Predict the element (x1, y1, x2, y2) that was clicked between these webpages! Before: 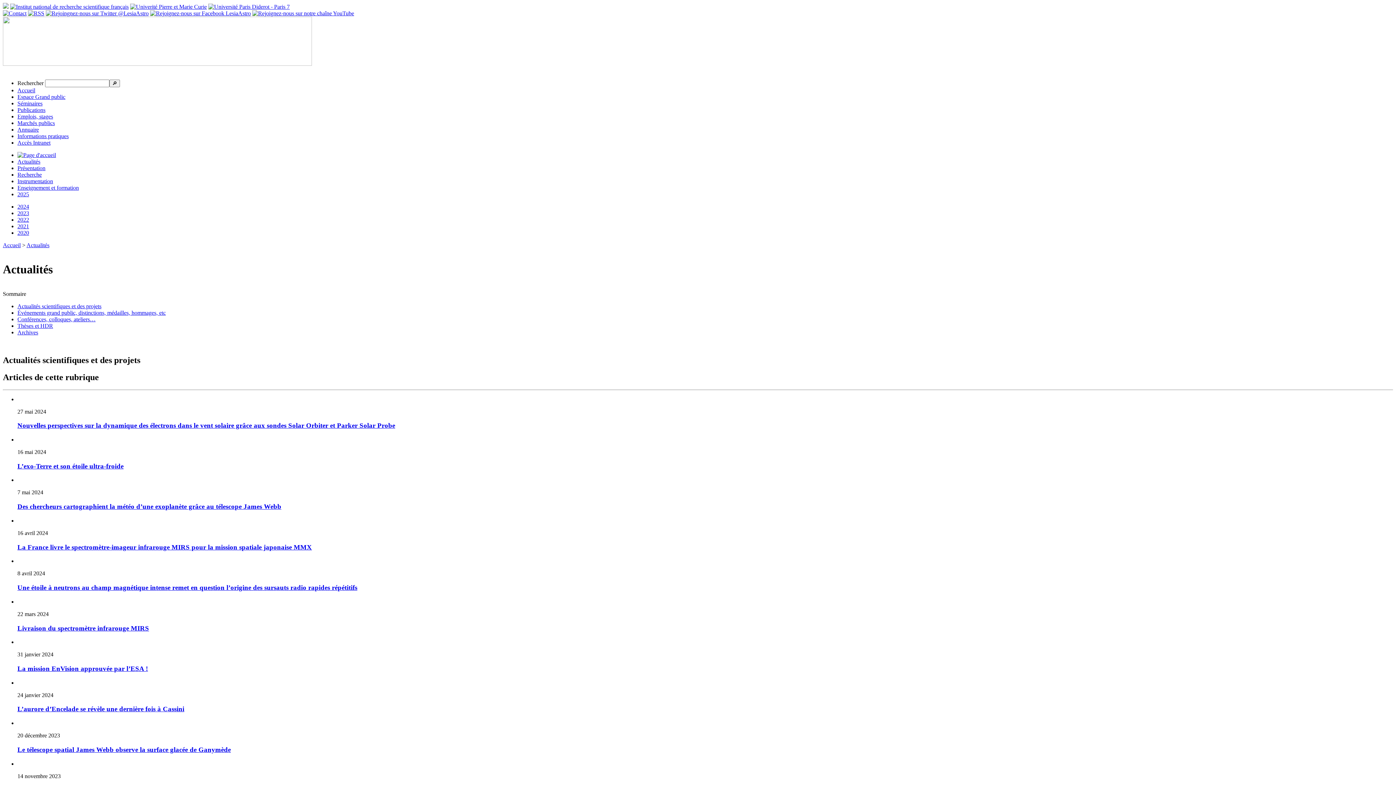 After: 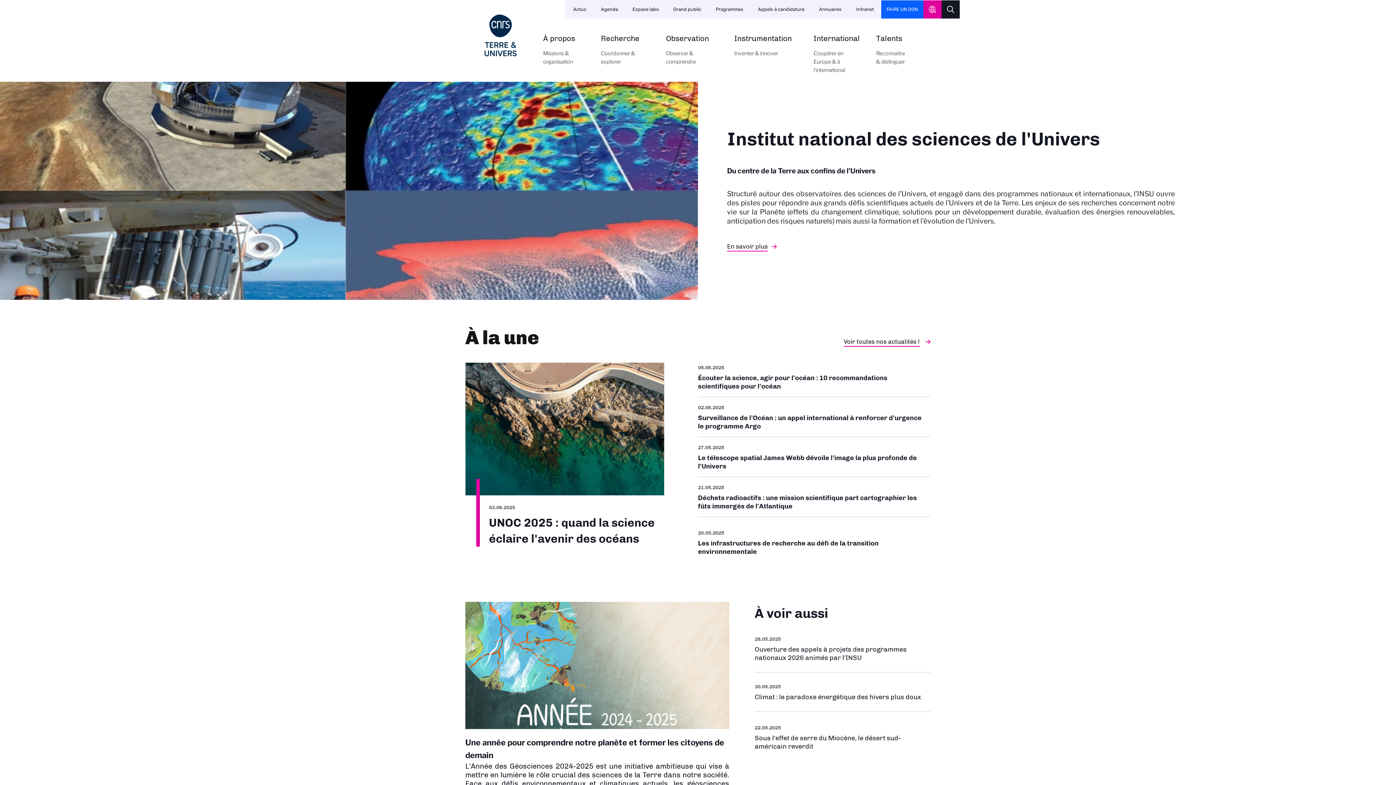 Action: bbox: (10, 3, 128, 9)